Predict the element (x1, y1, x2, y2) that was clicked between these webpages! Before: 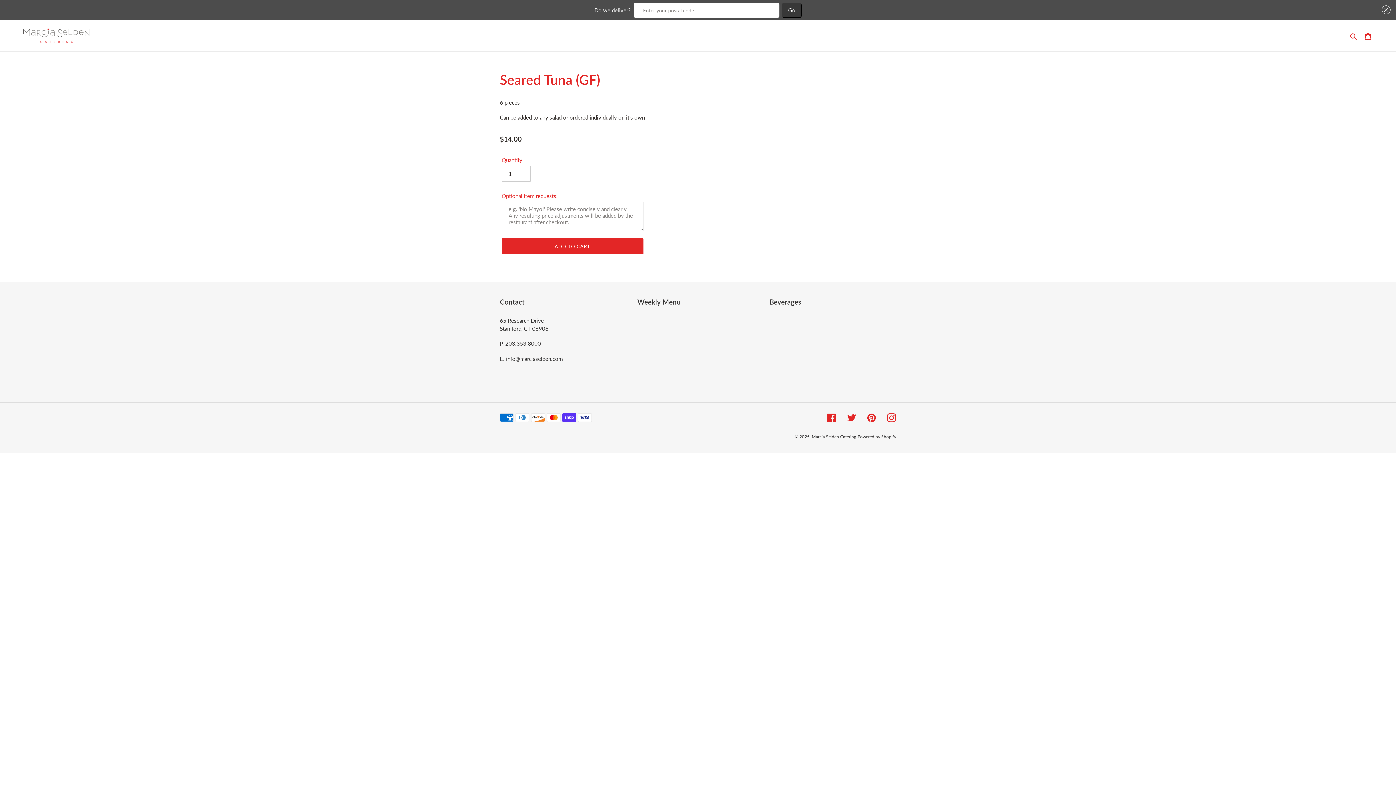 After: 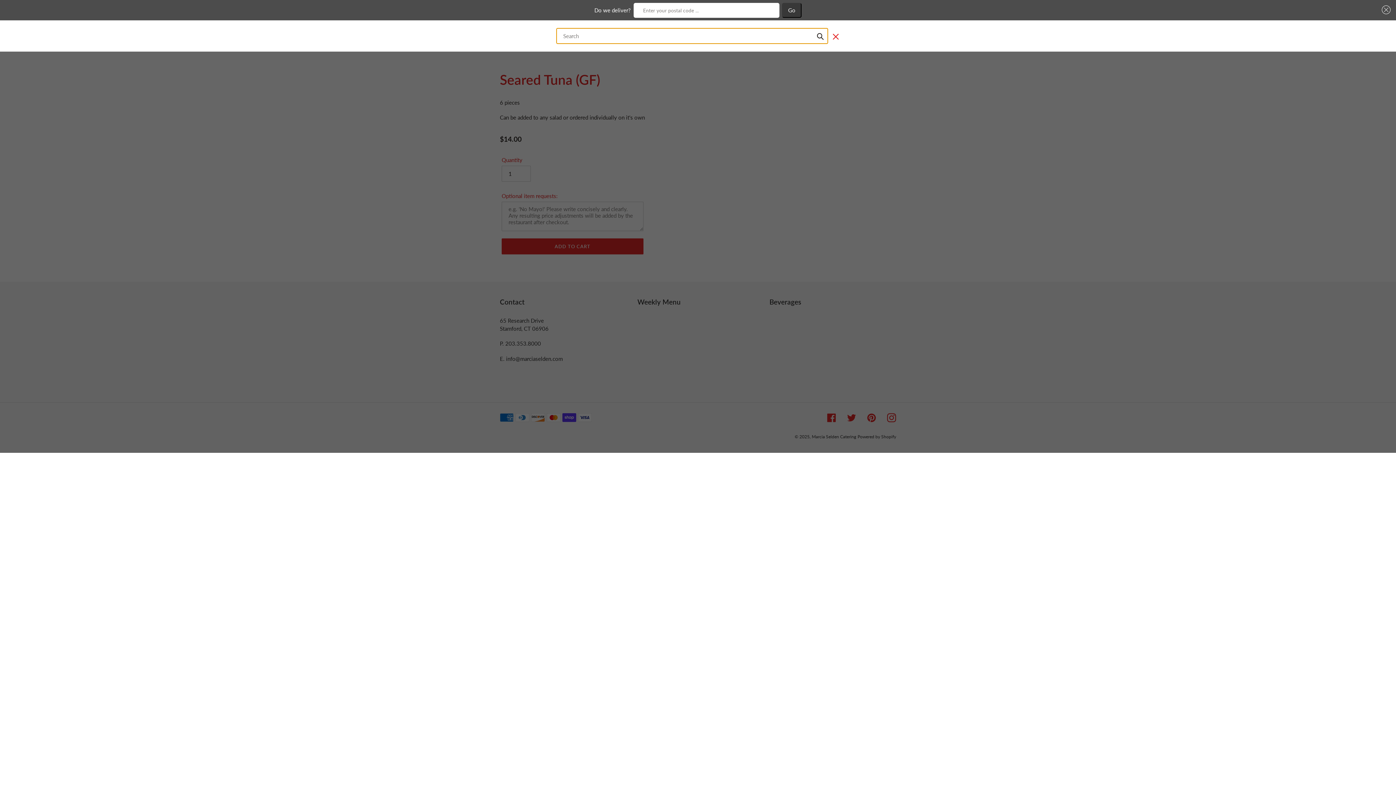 Action: bbox: (1348, 31, 1360, 40) label: Search